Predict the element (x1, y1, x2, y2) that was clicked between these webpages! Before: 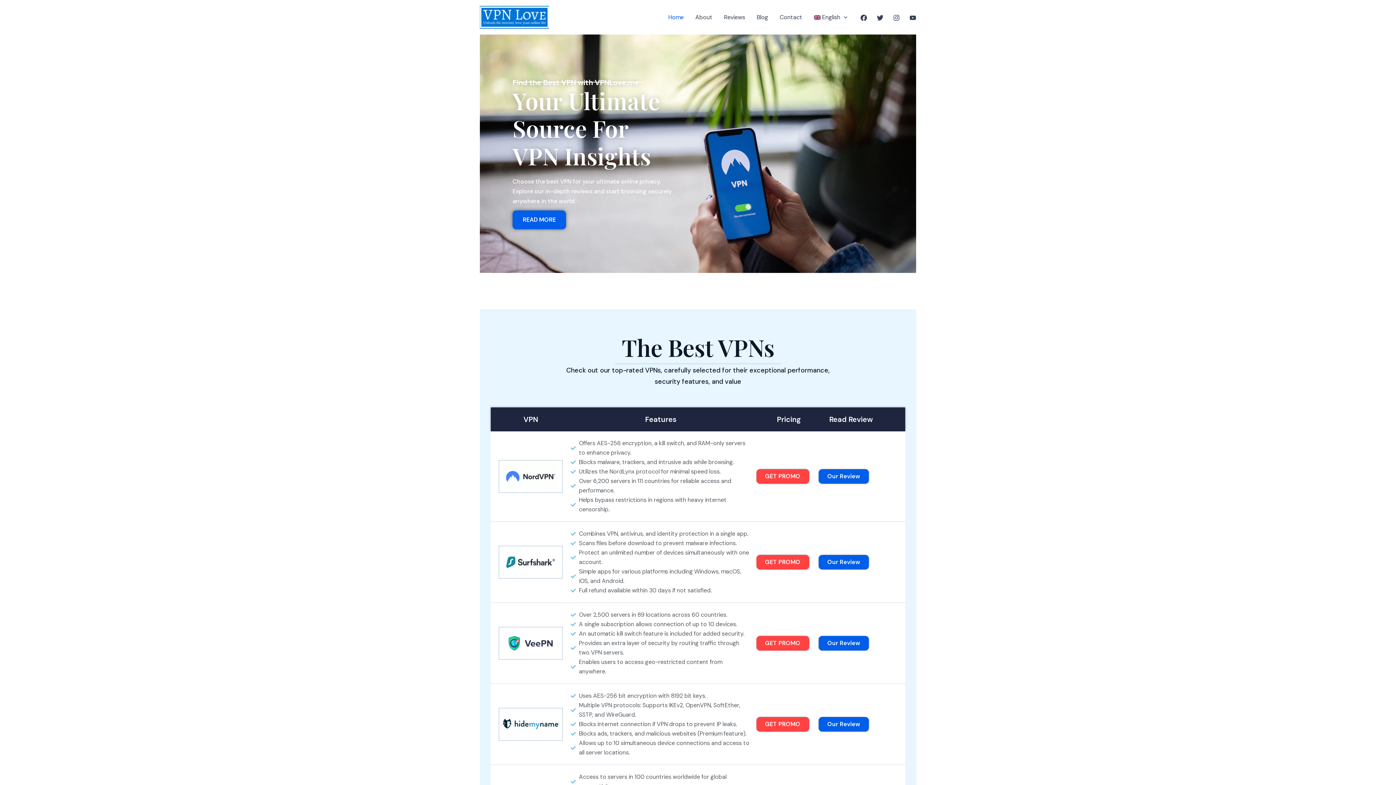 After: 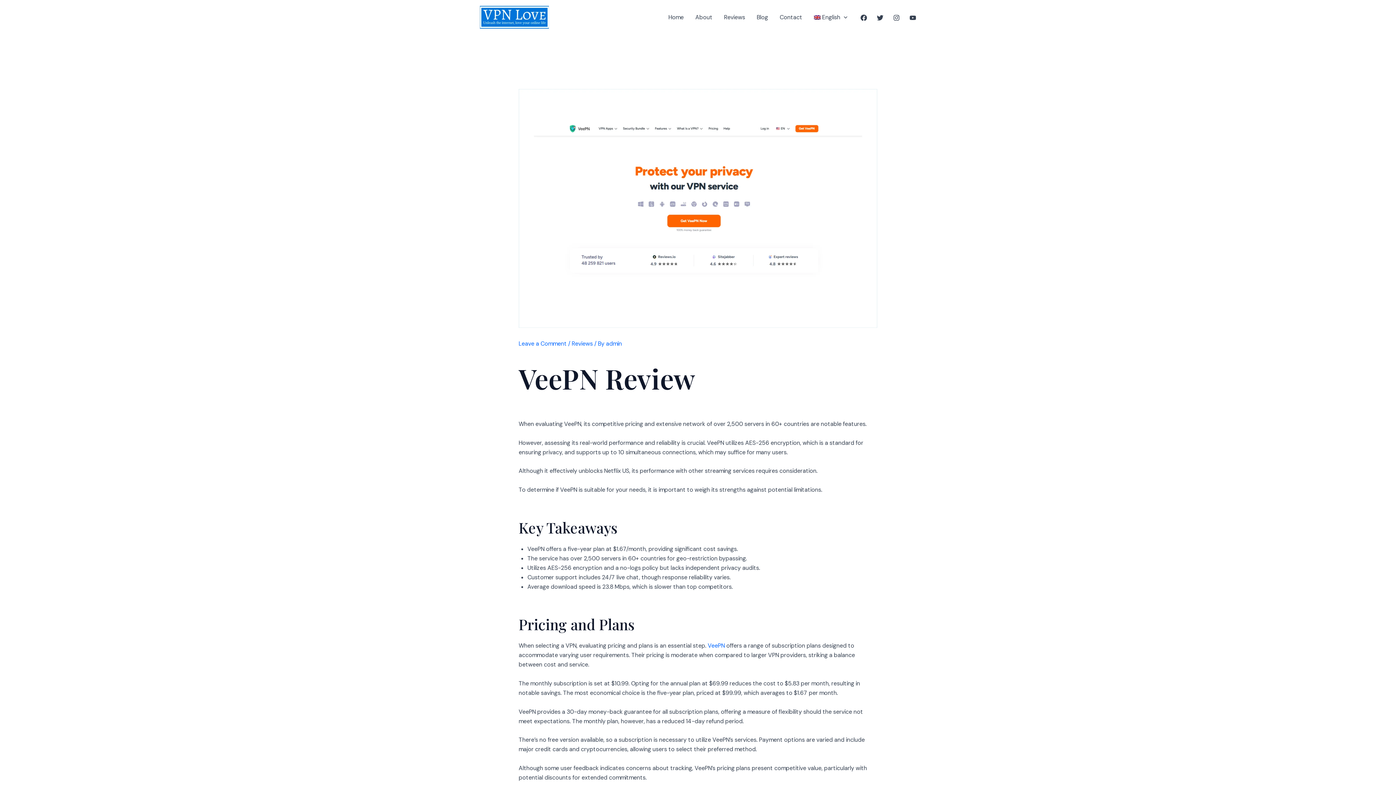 Action: bbox: (818, 636, 869, 650) label: Our Review